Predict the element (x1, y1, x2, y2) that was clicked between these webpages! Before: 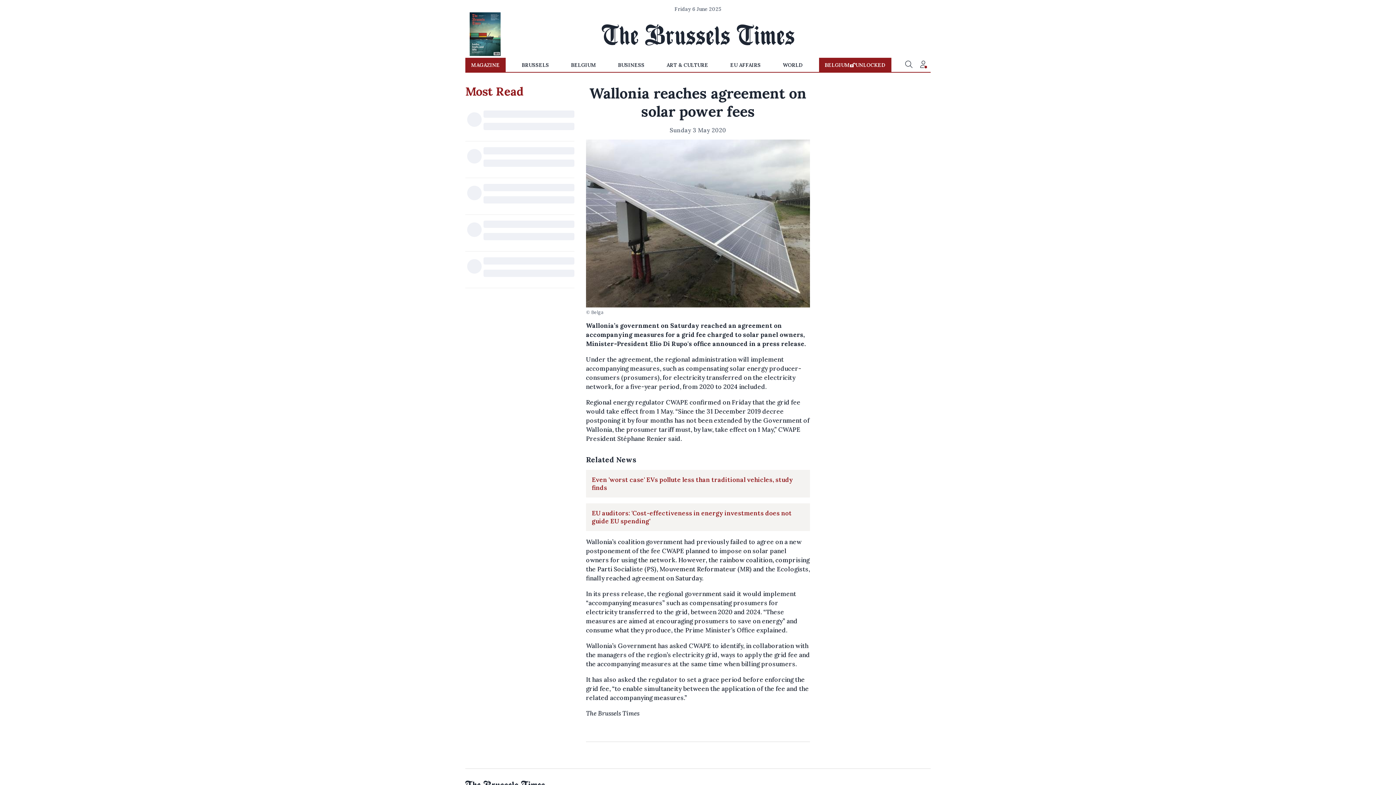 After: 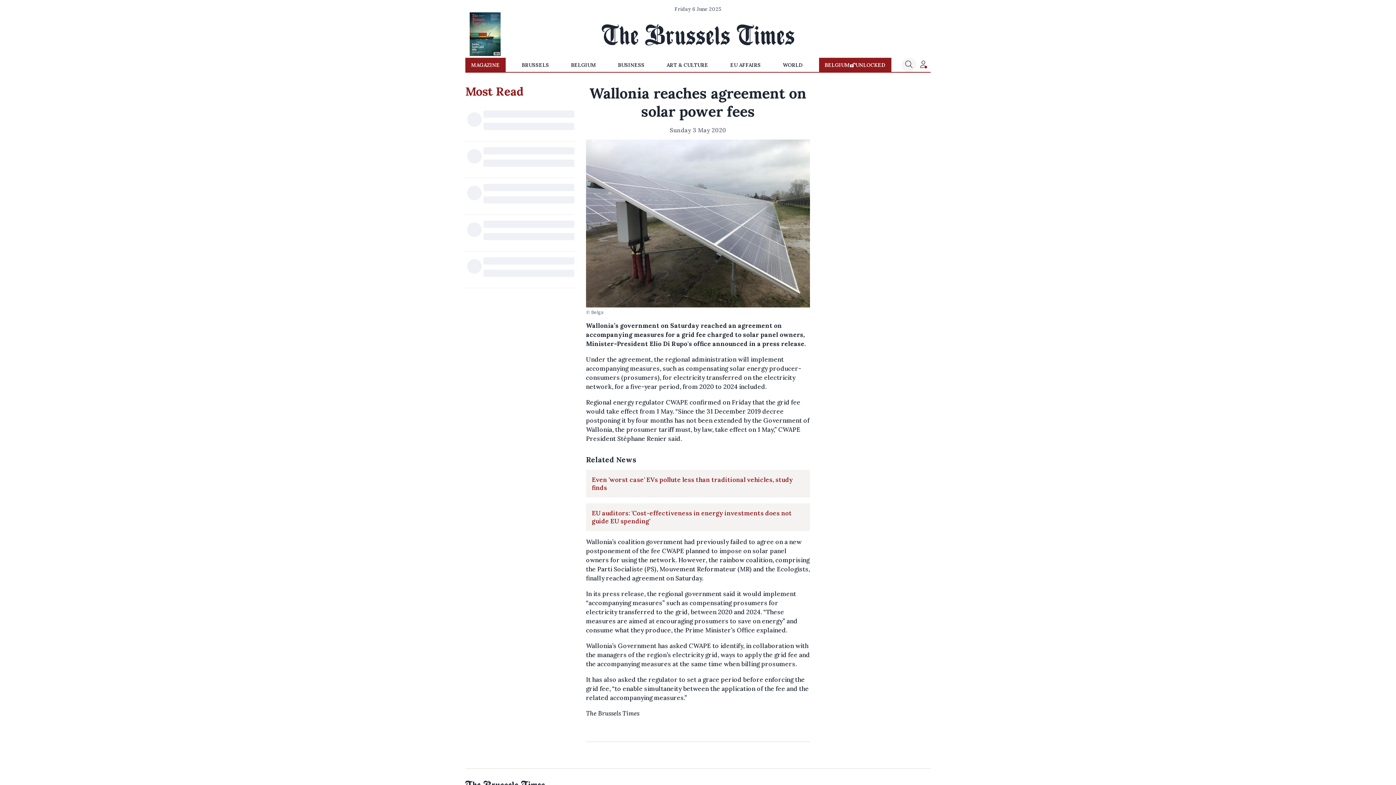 Action: label: Search bbox: (901, 57, 916, 72)